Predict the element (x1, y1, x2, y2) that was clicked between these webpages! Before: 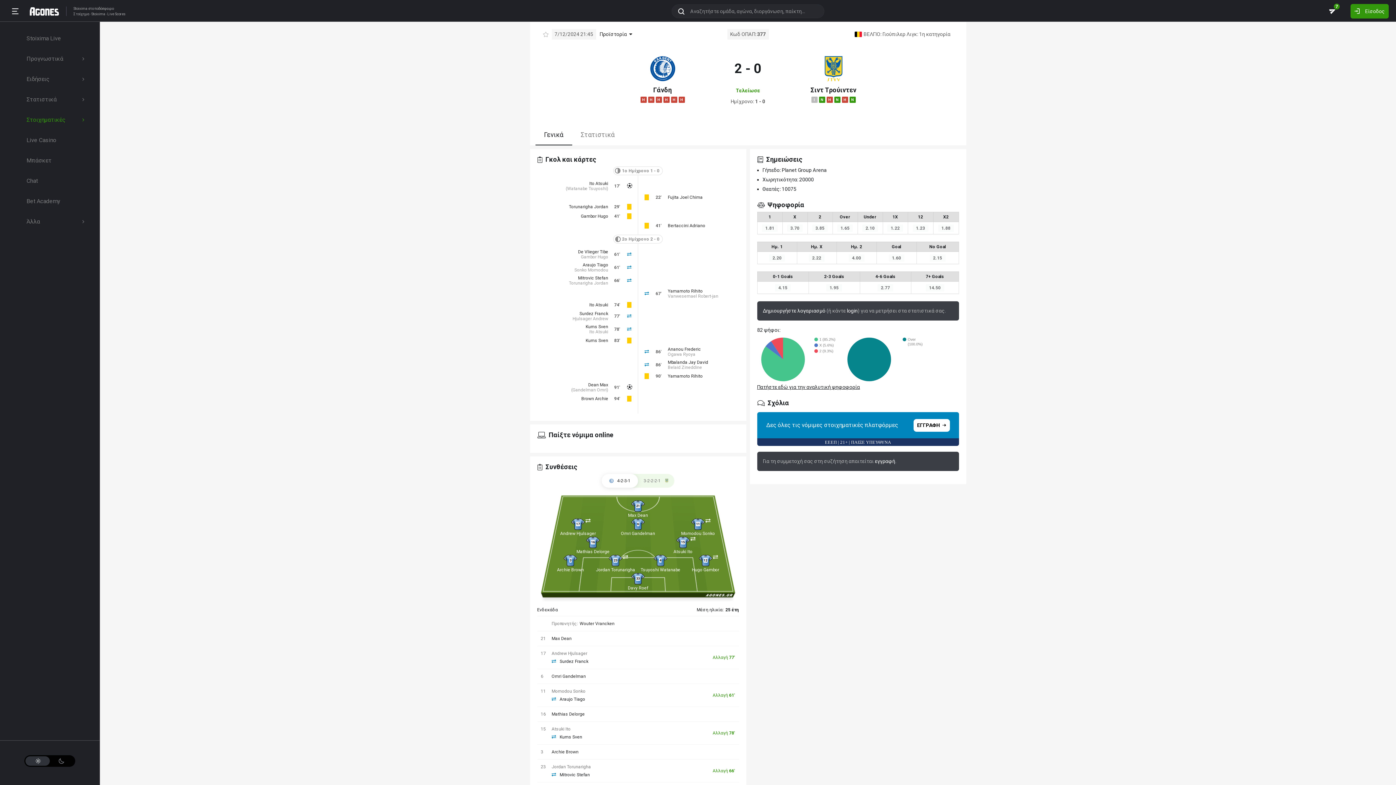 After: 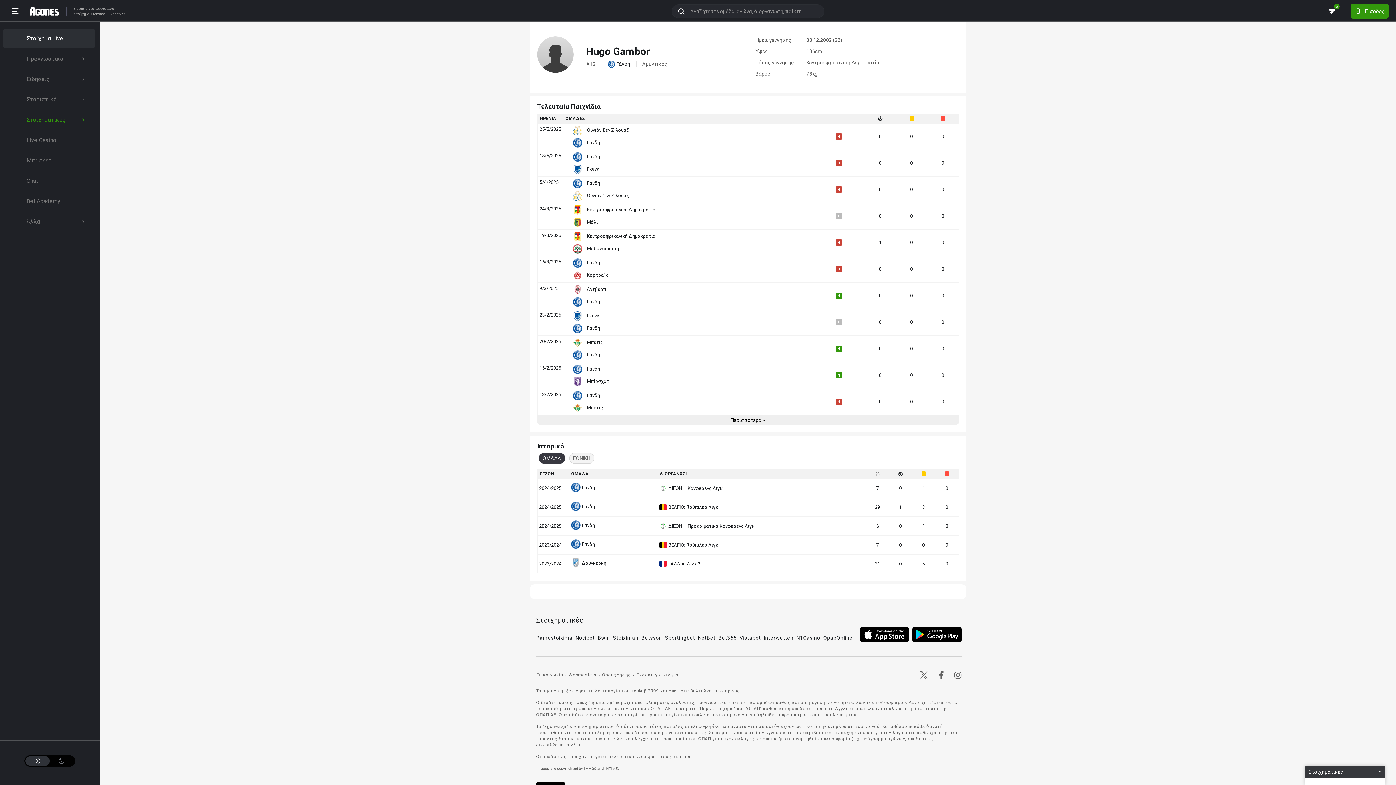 Action: label: Gambor Hugo bbox: (581, 213, 608, 218)